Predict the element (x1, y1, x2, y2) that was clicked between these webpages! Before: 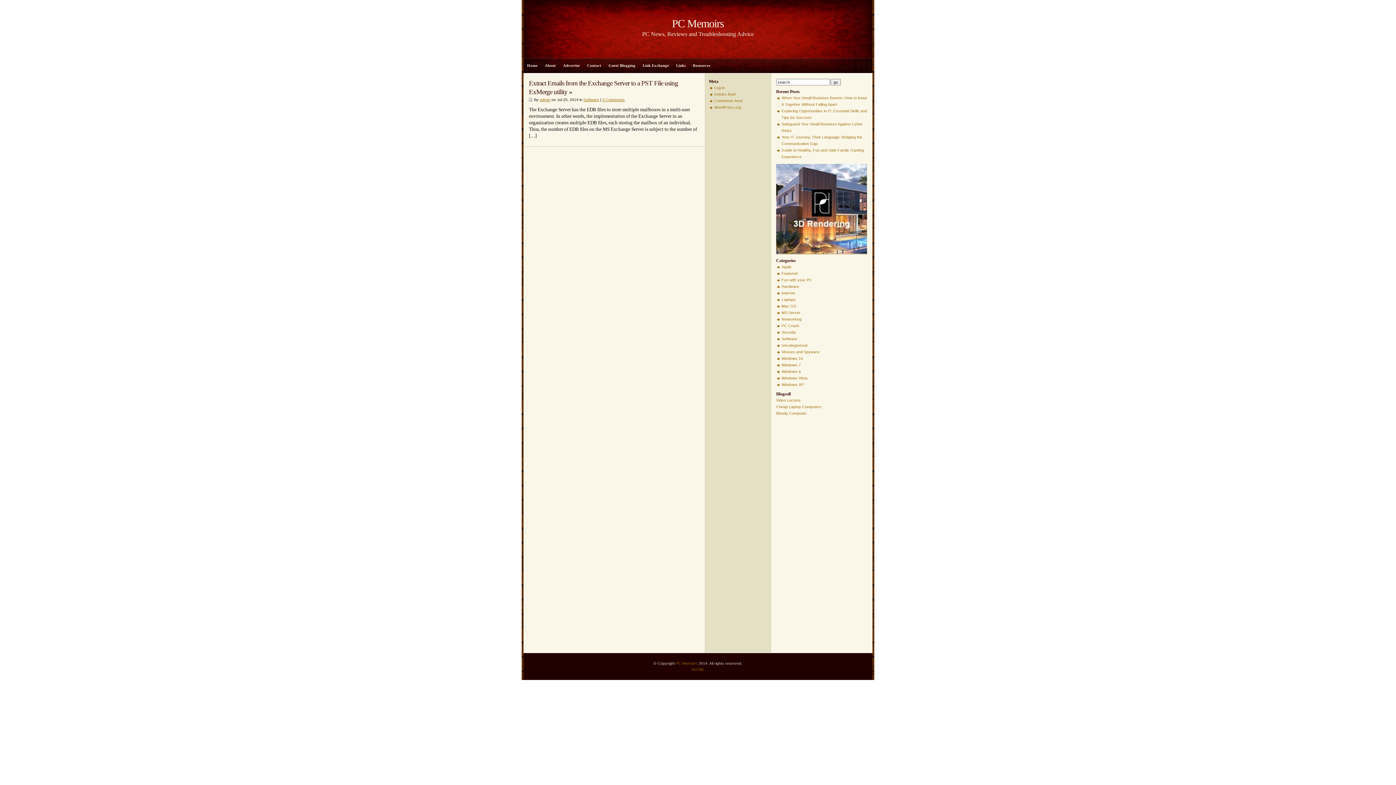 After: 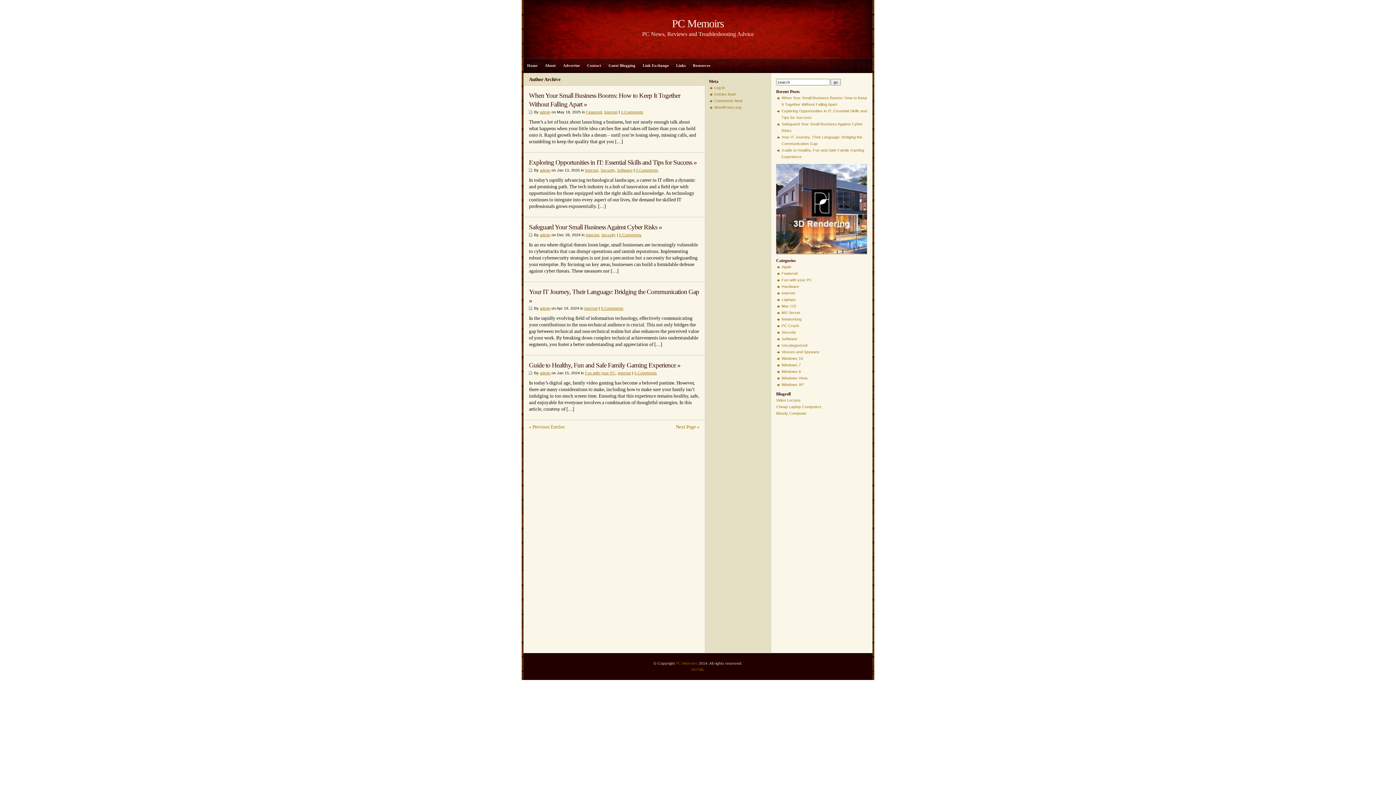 Action: label: admin bbox: (540, 97, 550, 101)